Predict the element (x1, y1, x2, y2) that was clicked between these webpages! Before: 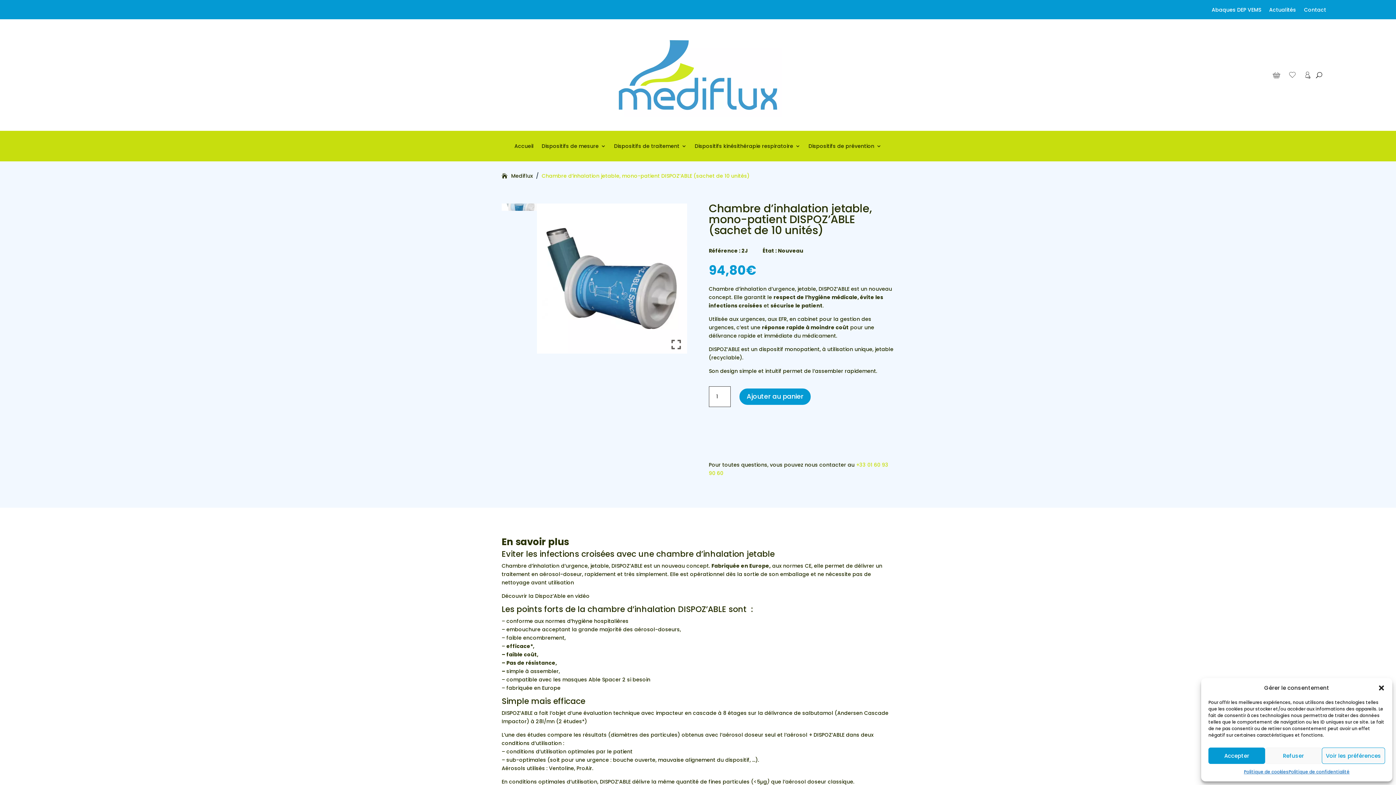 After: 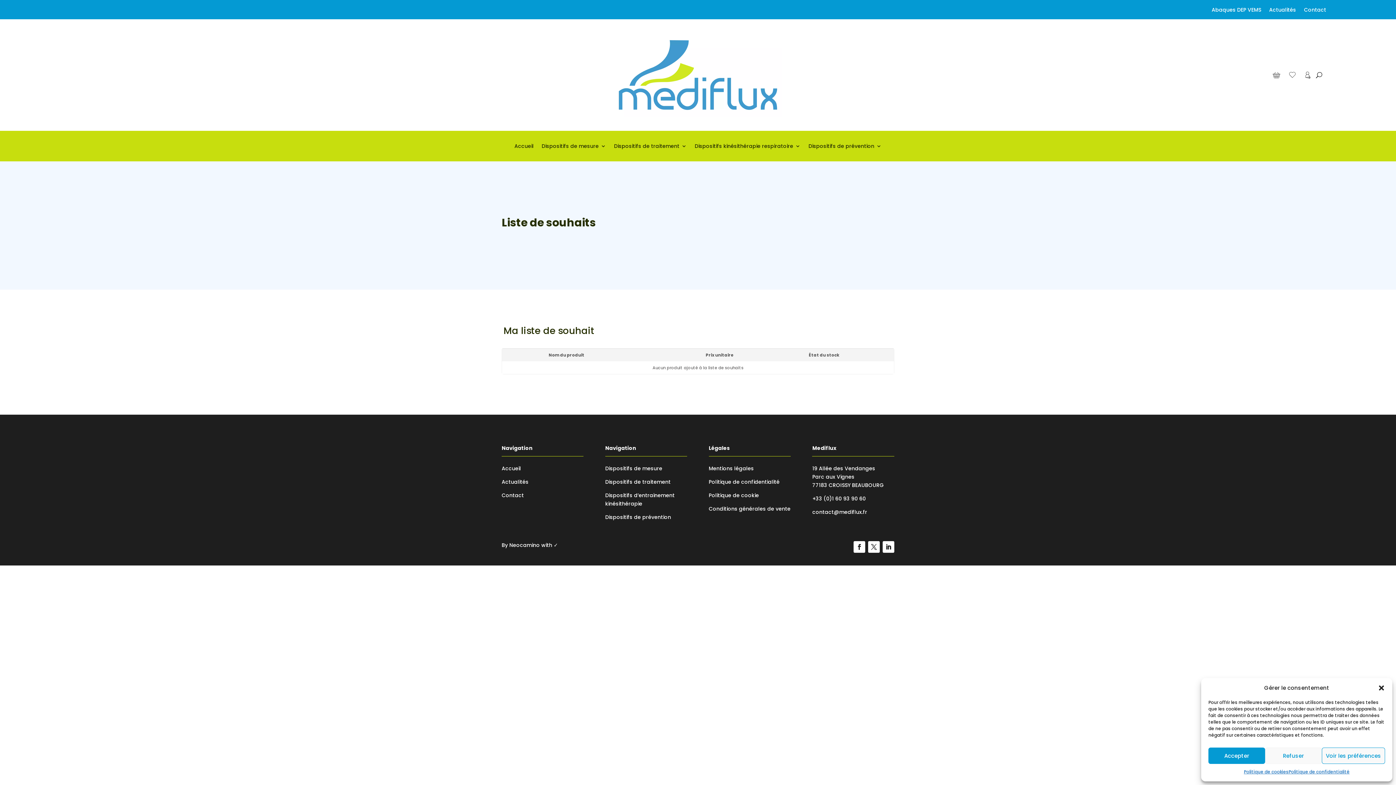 Action: bbox: (1288, 71, 1296, 82) label: Mes favoris